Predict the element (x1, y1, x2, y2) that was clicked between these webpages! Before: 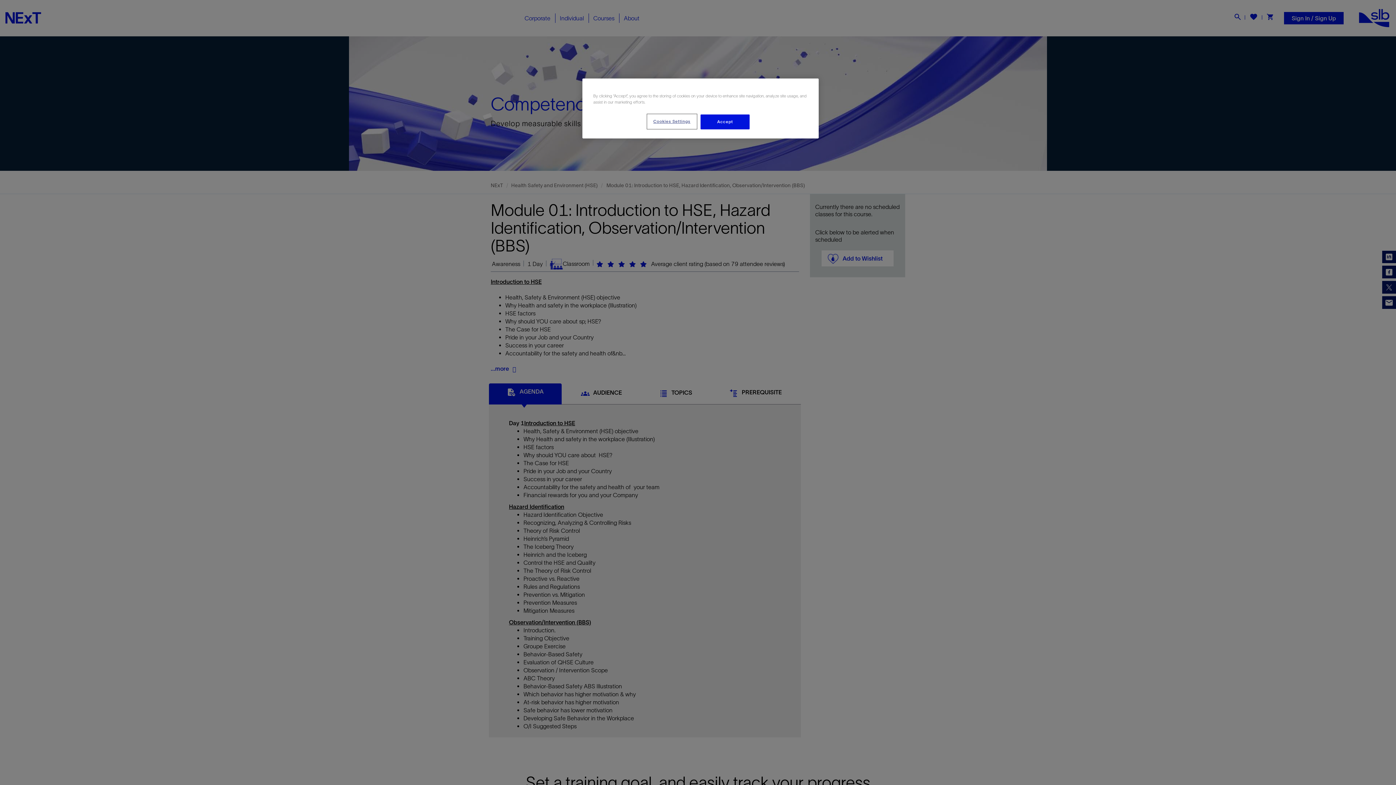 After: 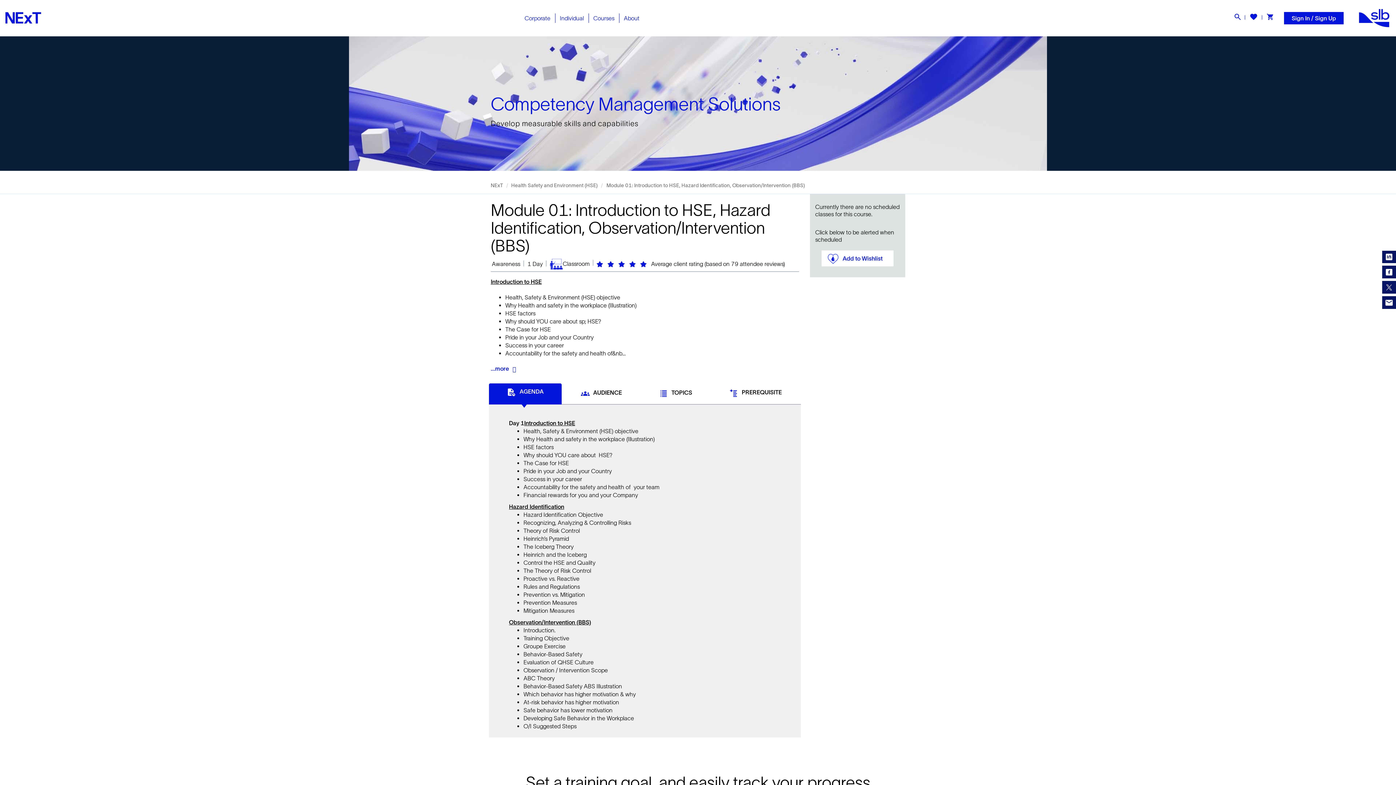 Action: bbox: (700, 114, 749, 129) label: Accept